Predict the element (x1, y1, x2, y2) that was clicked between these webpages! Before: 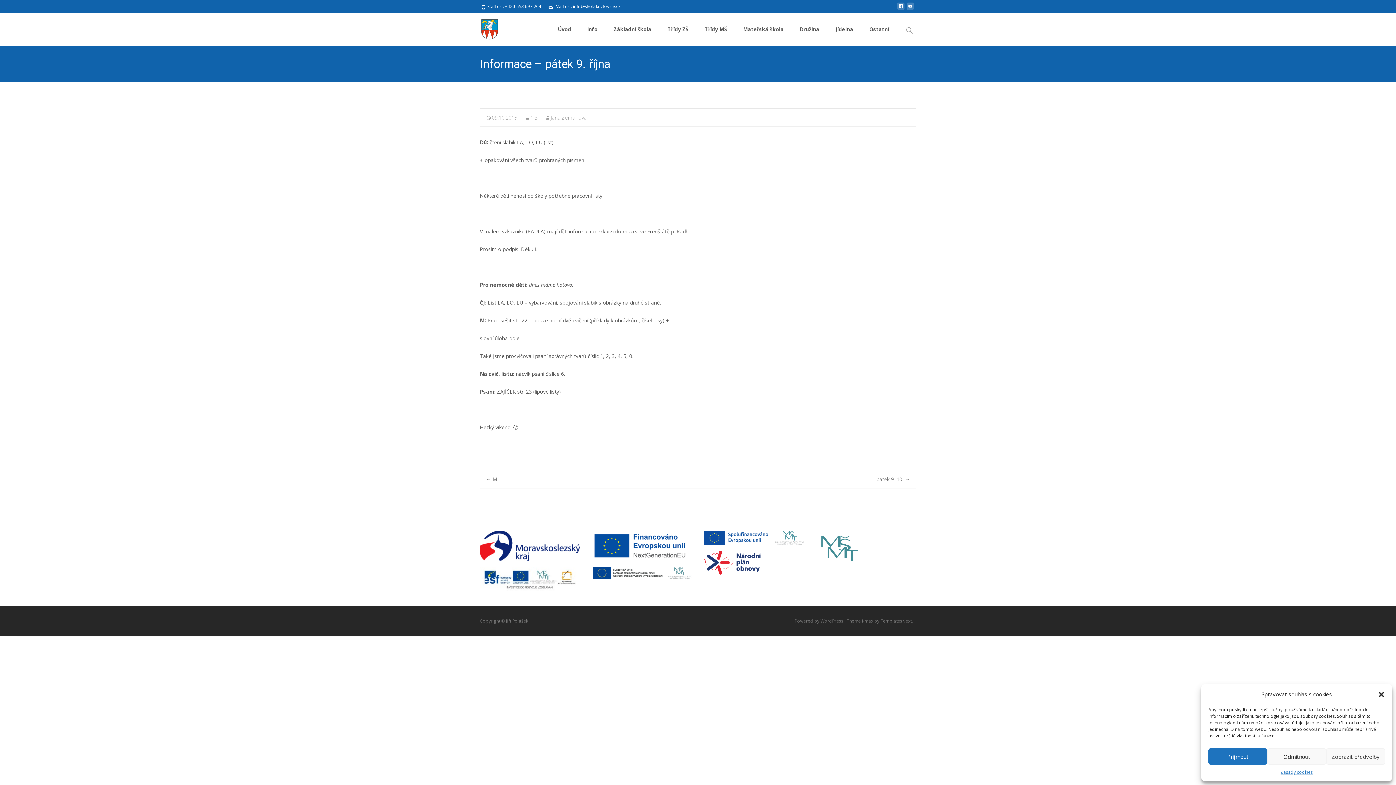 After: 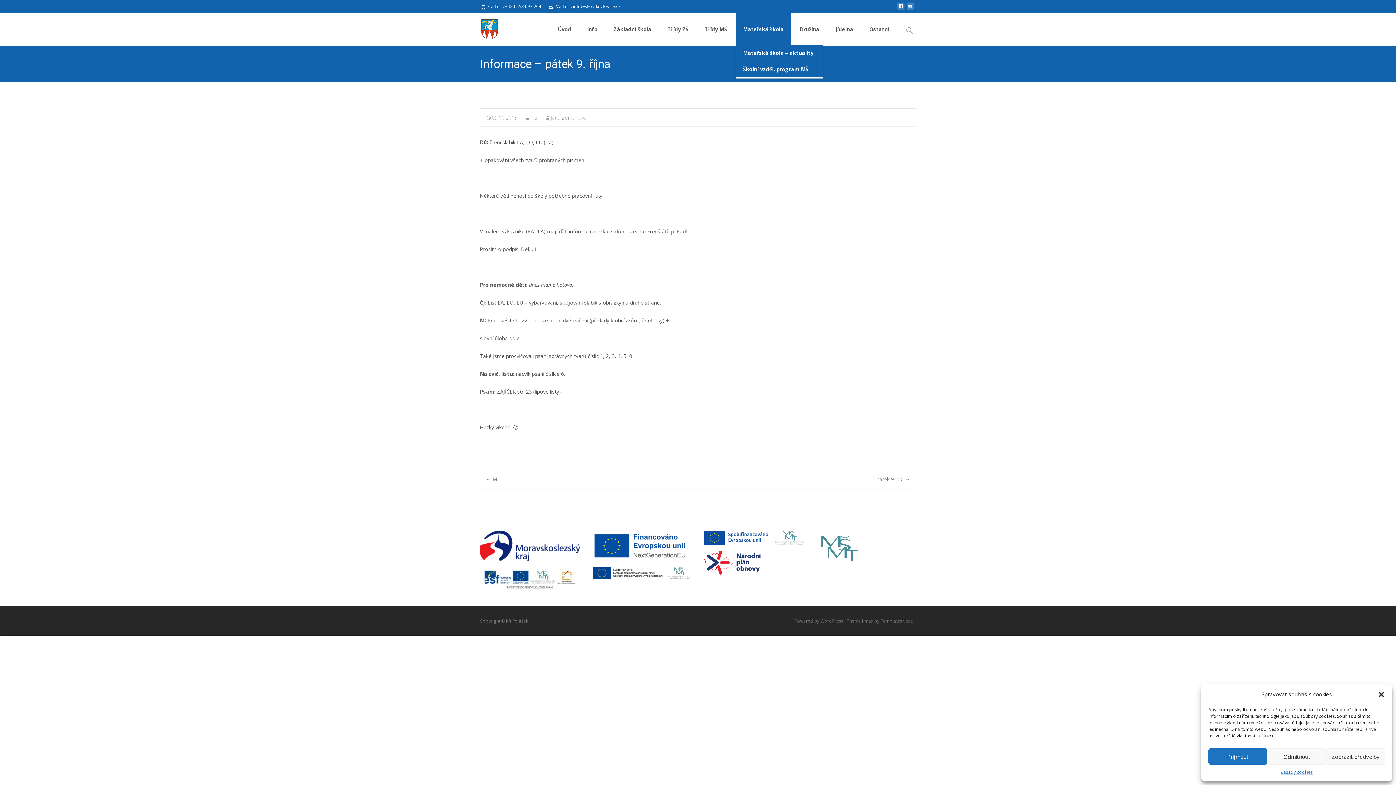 Action: label: Mateřská škola bbox: (736, 13, 791, 45)